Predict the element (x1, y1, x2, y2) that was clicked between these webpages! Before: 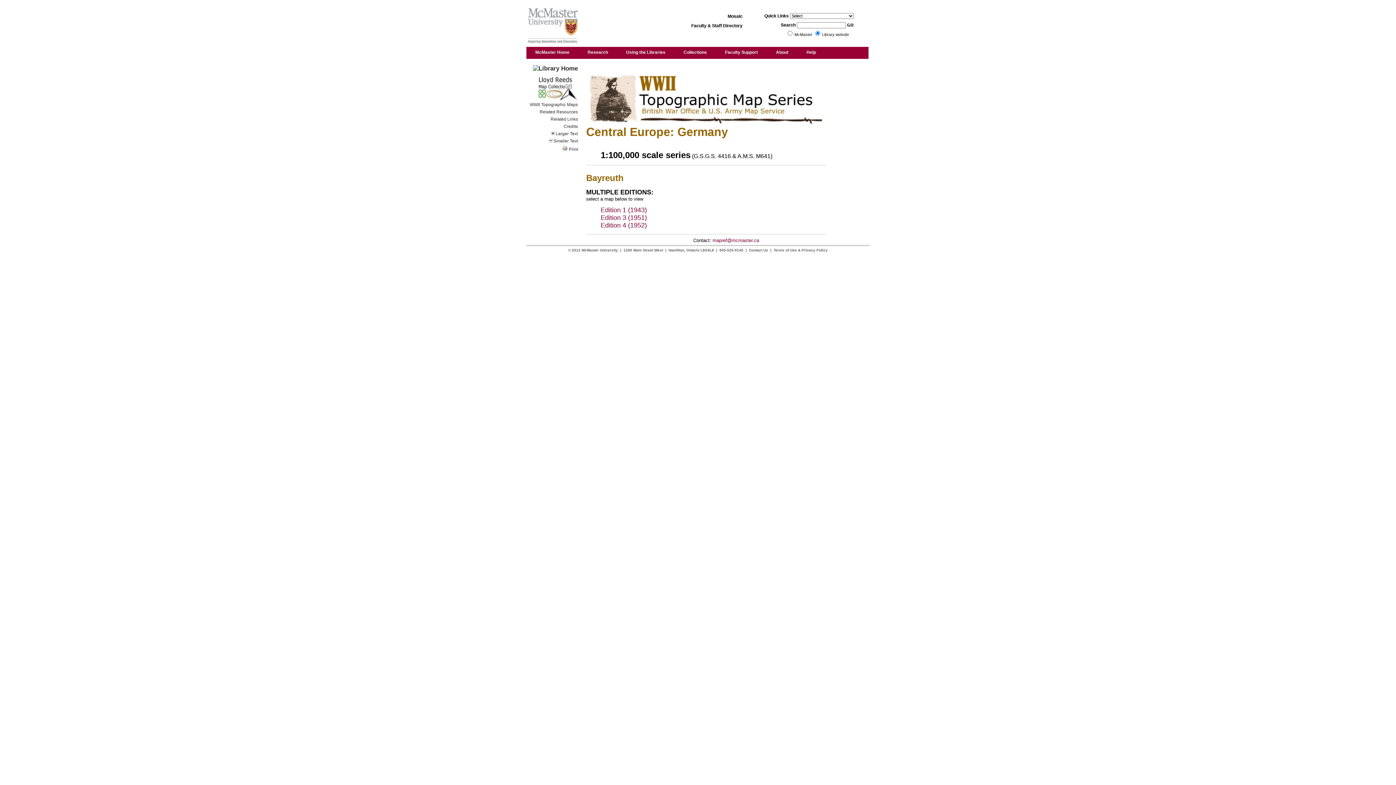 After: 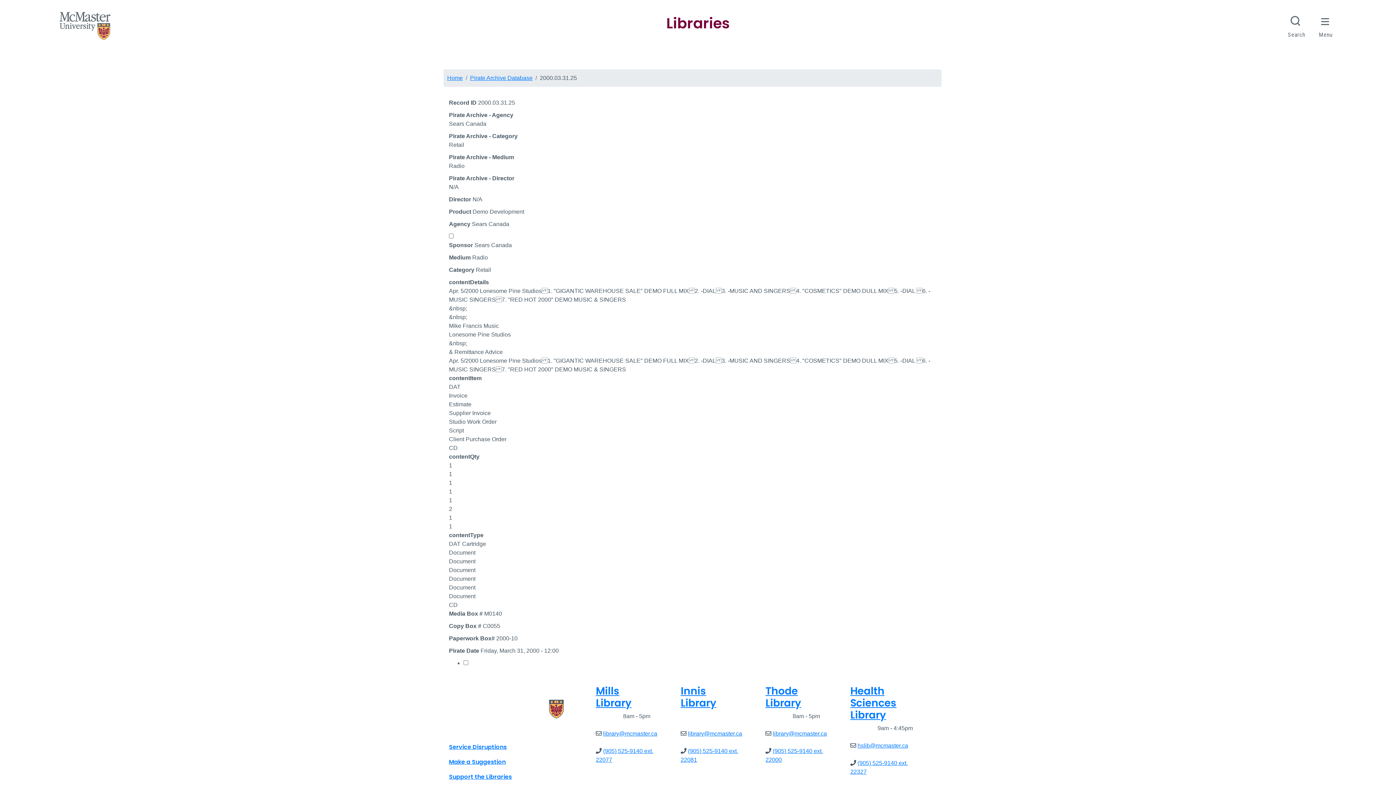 Action: bbox: (674, 46, 716, 58) label: Collections